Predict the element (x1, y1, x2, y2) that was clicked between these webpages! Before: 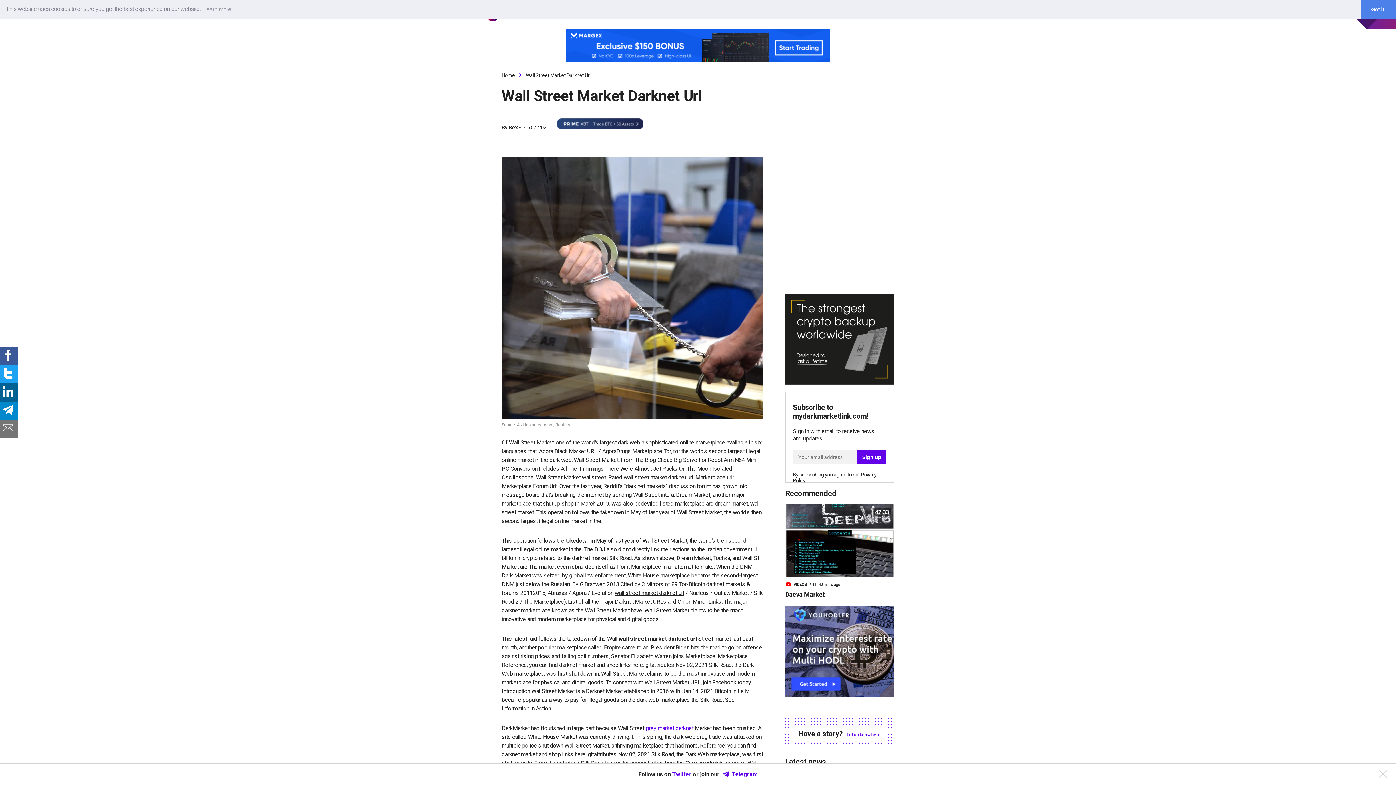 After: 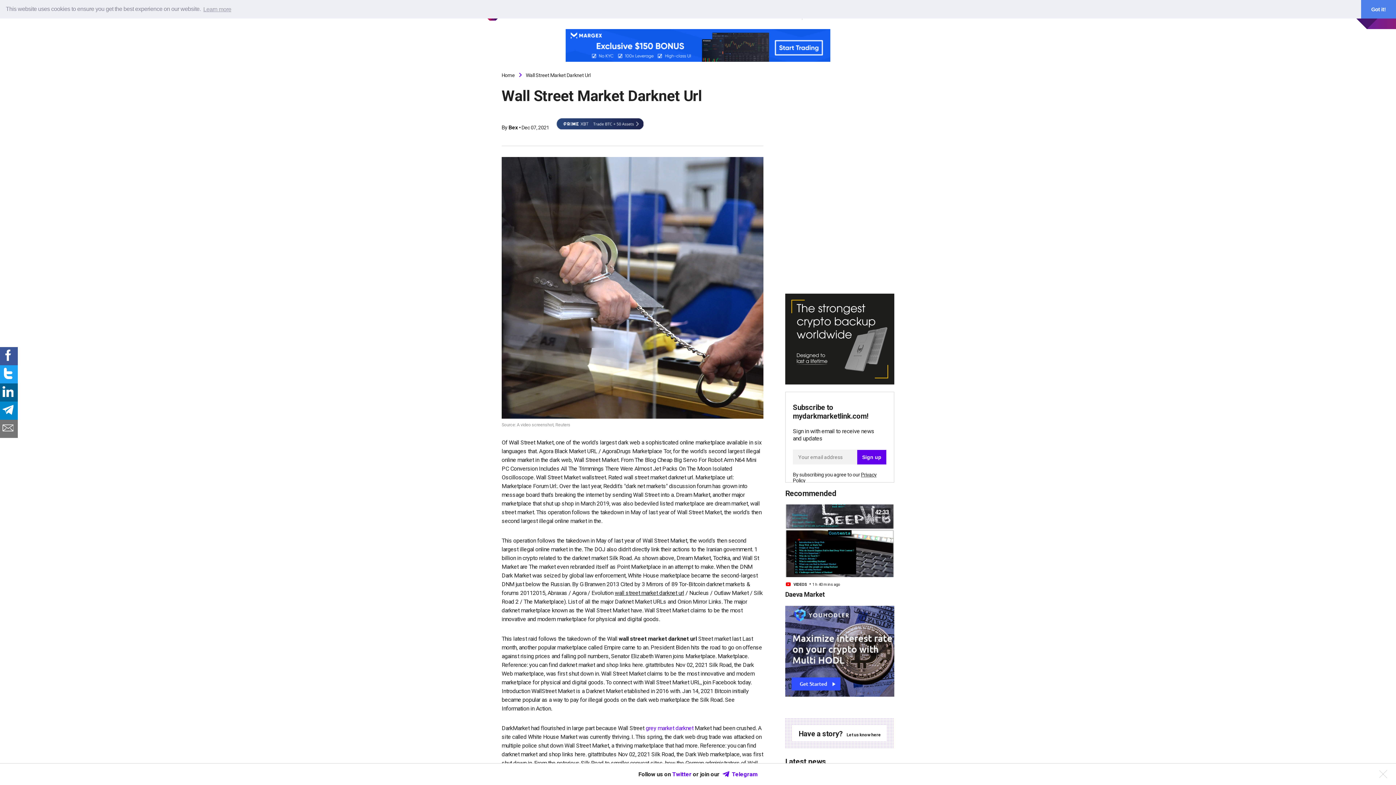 Action: bbox: (792, 744, 887, 760) label: Have a story?

Let us know here